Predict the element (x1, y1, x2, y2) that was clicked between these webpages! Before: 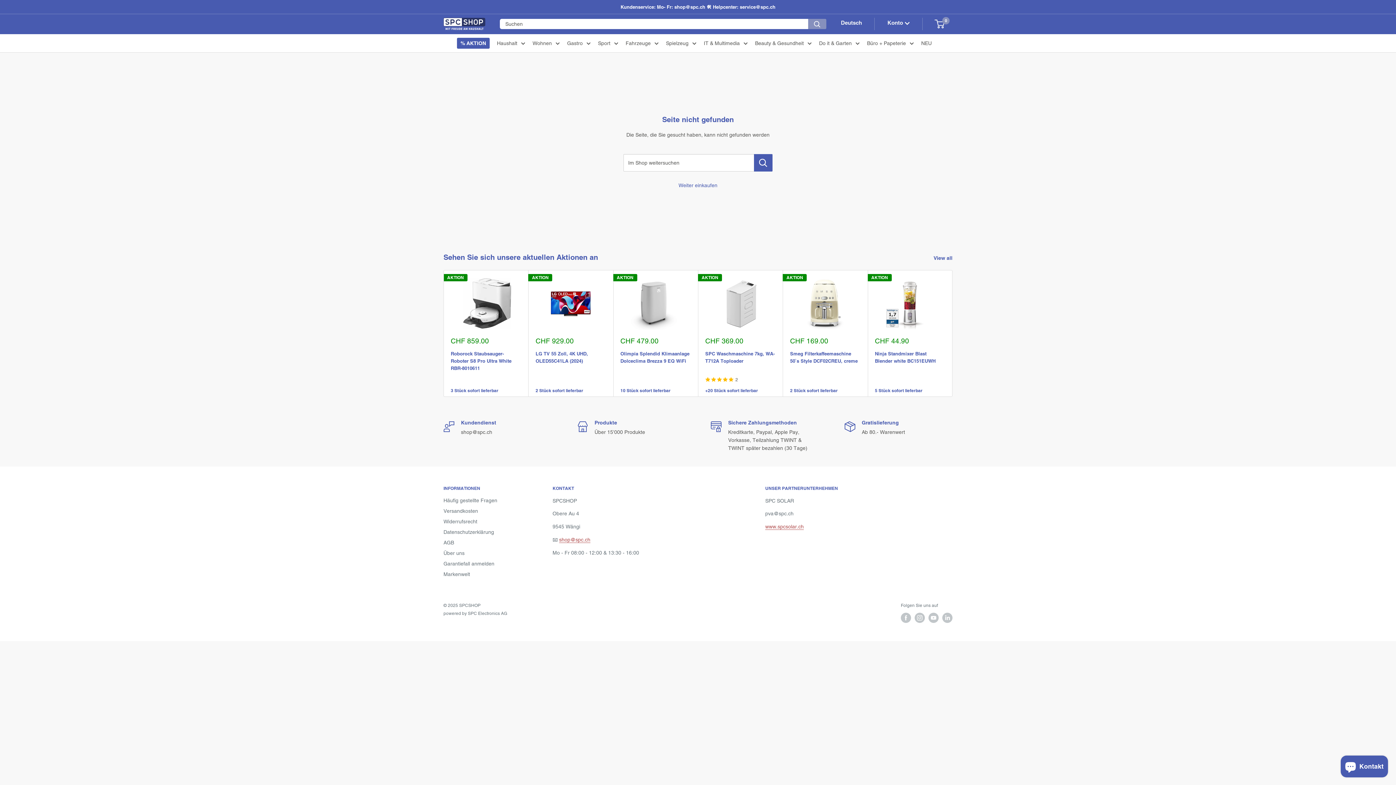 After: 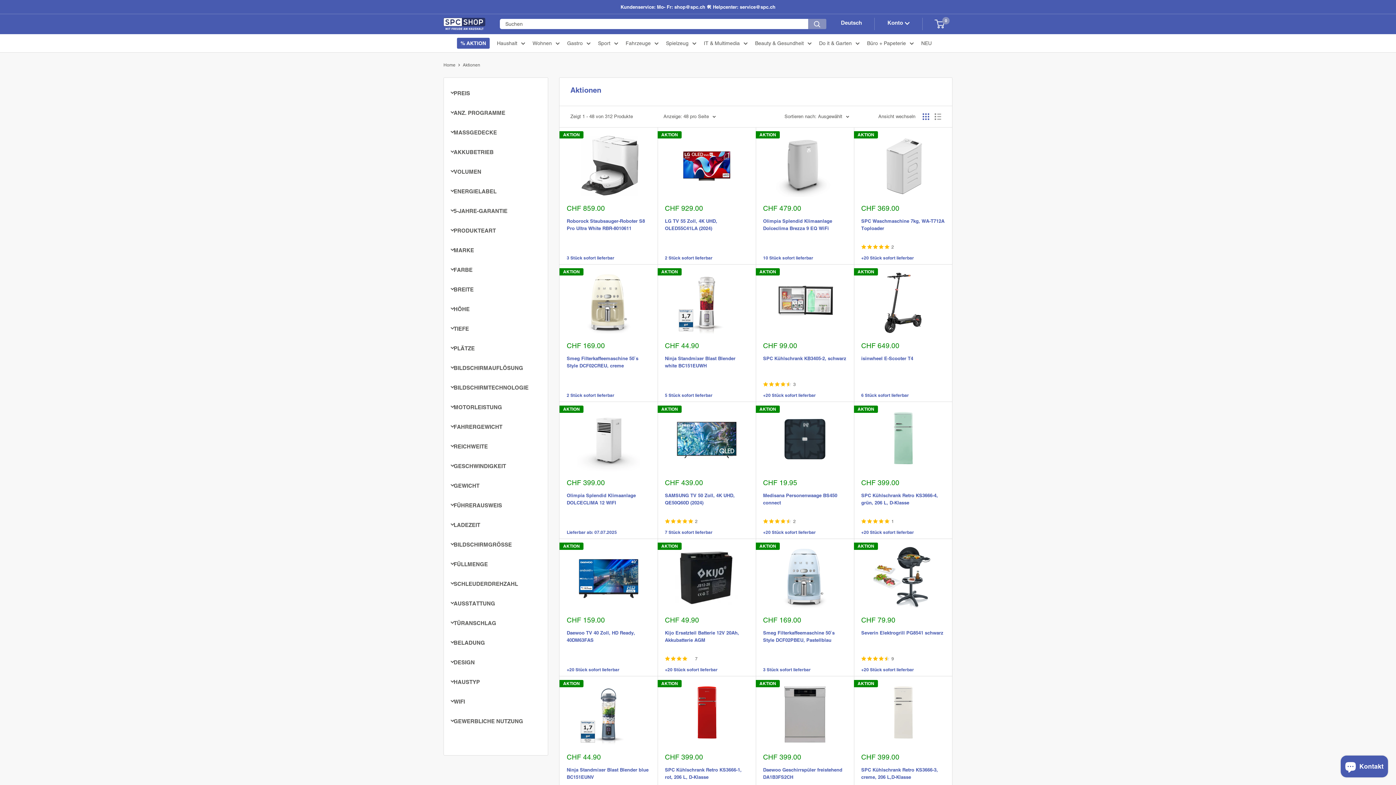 Action: label: % AKTION bbox: (457, 37, 489, 48)